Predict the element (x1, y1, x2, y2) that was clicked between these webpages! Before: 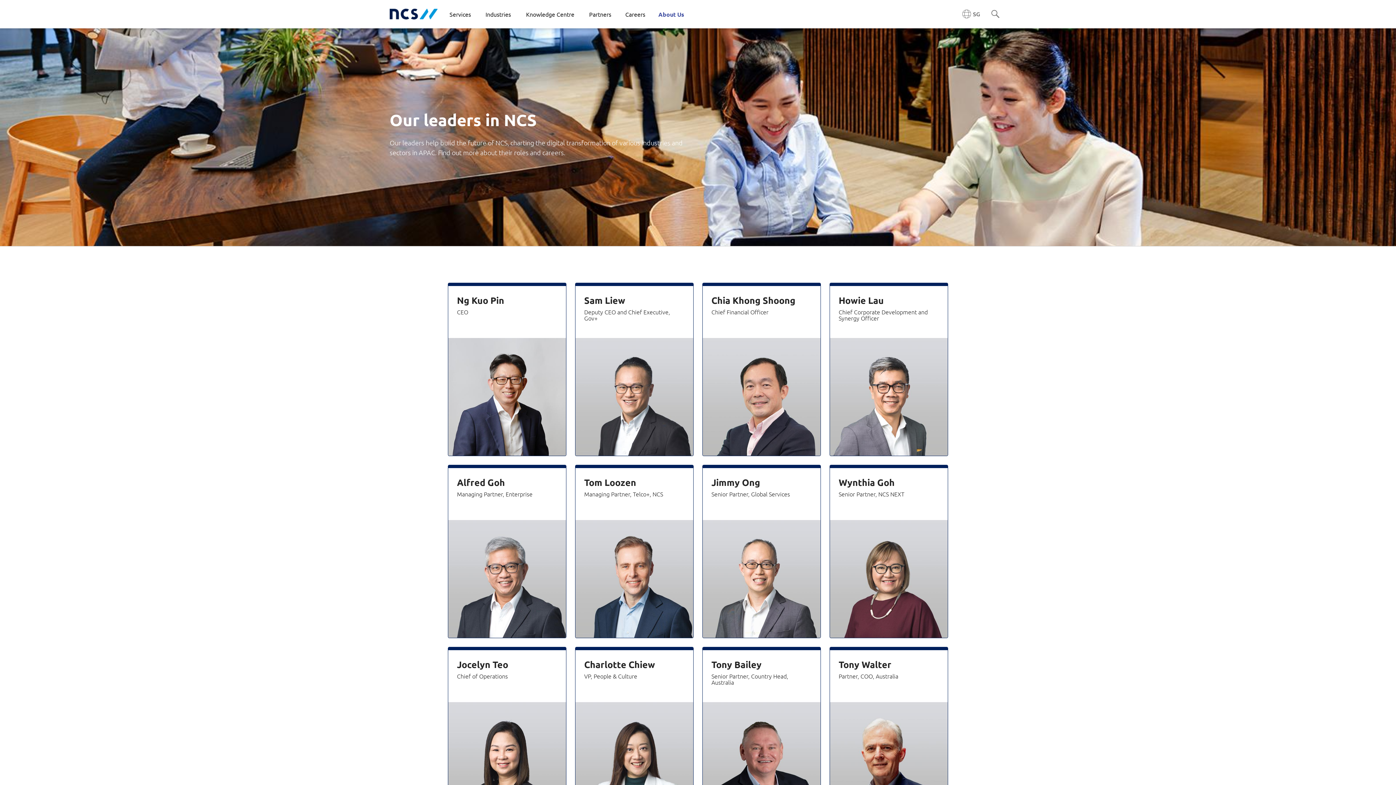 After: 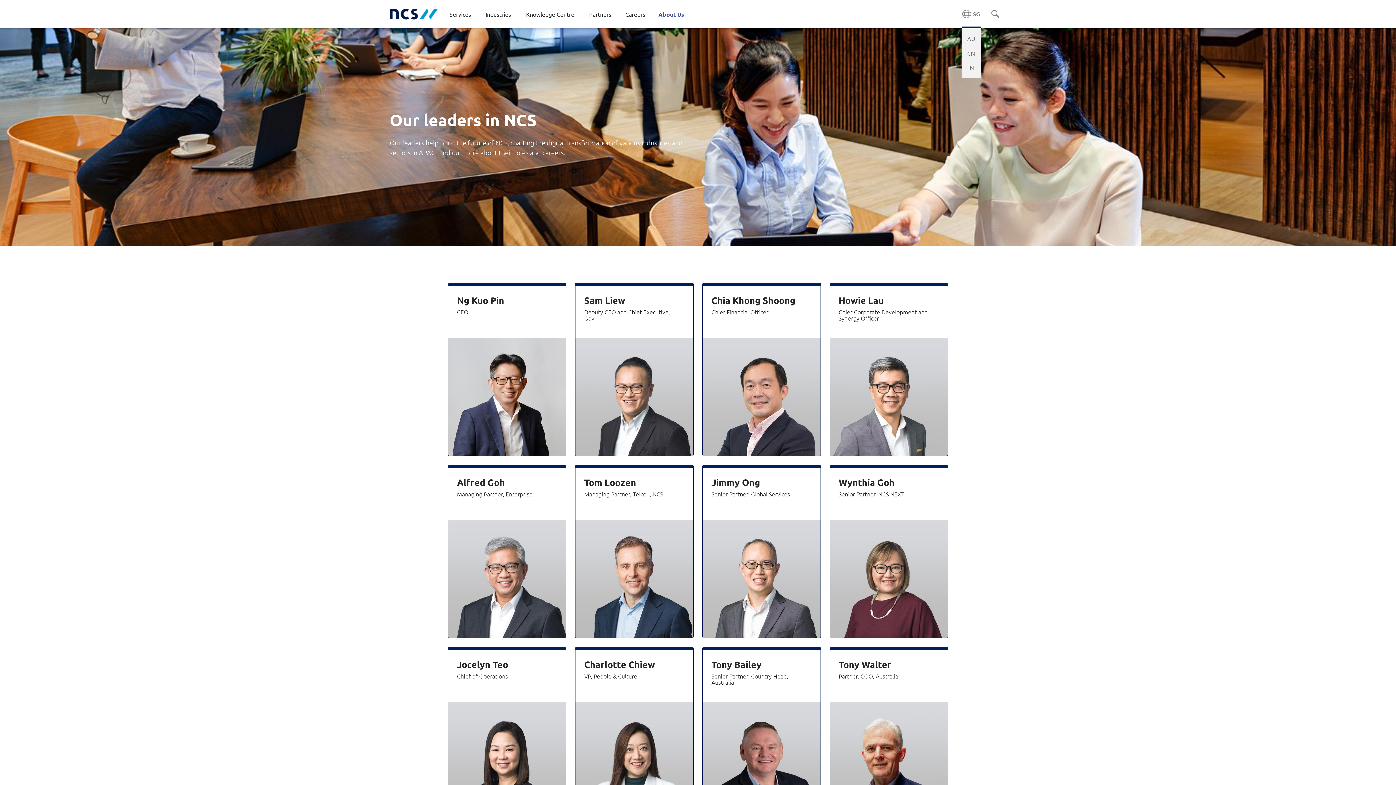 Action: bbox: (962, 0, 980, 28) label: Singapore NCS region